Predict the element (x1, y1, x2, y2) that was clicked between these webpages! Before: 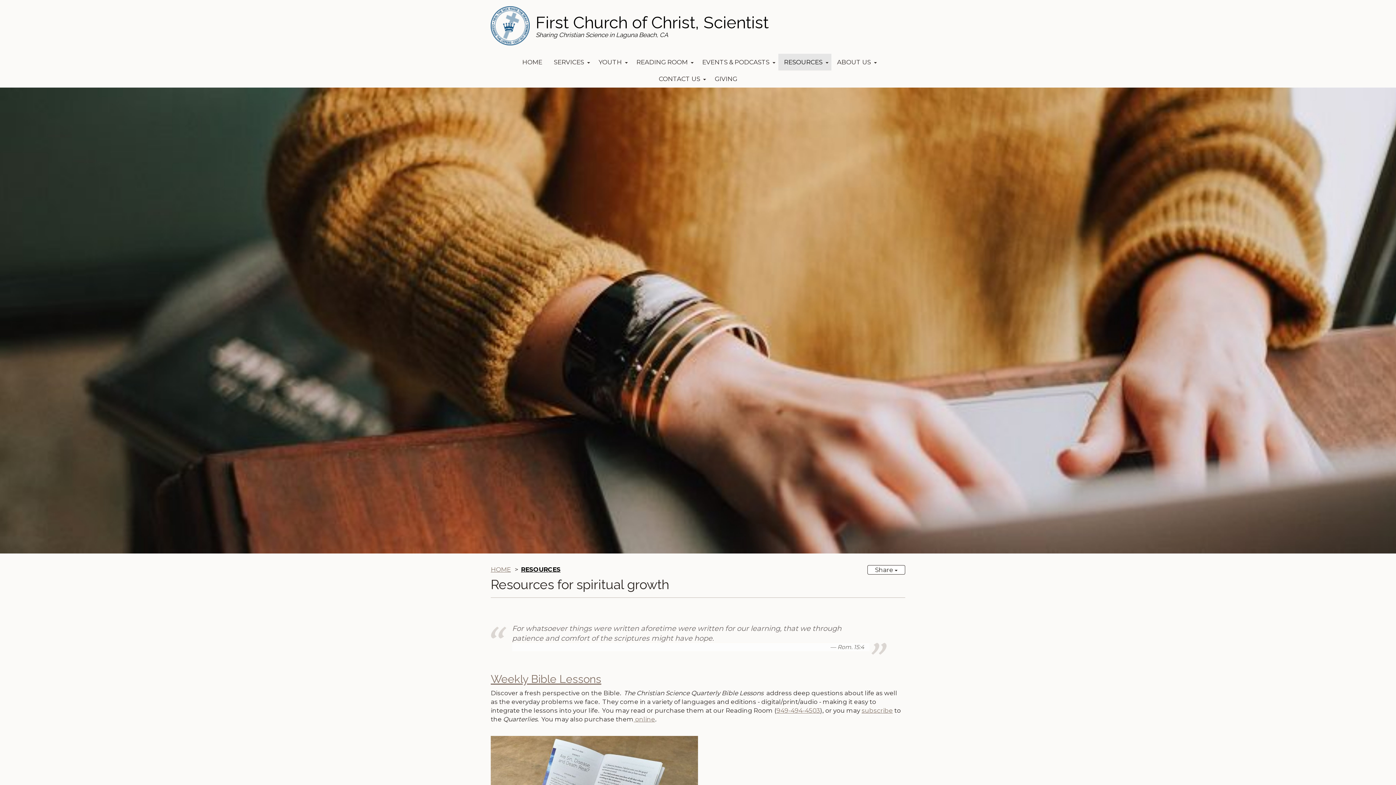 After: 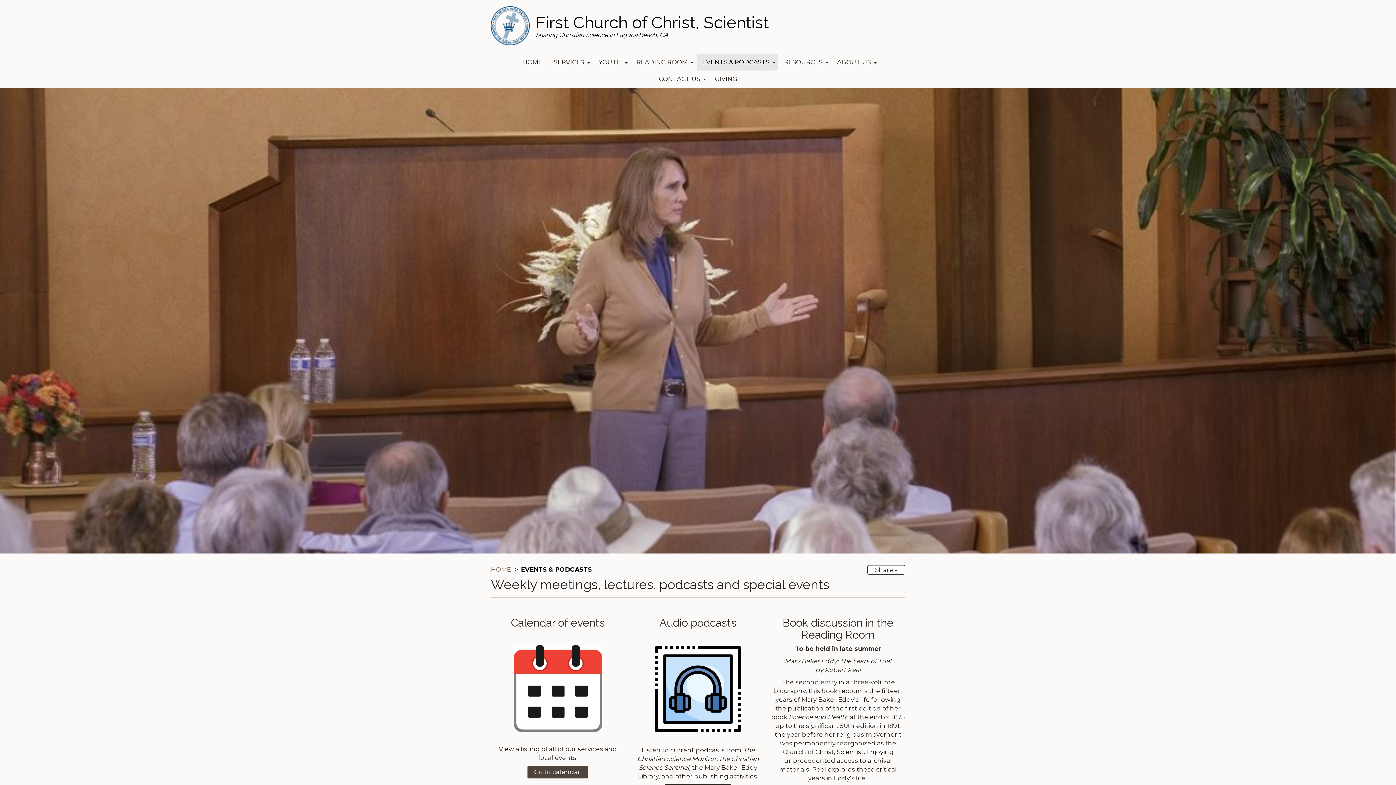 Action: bbox: (696, 53, 778, 70) label: EVENTS & PODCASTS